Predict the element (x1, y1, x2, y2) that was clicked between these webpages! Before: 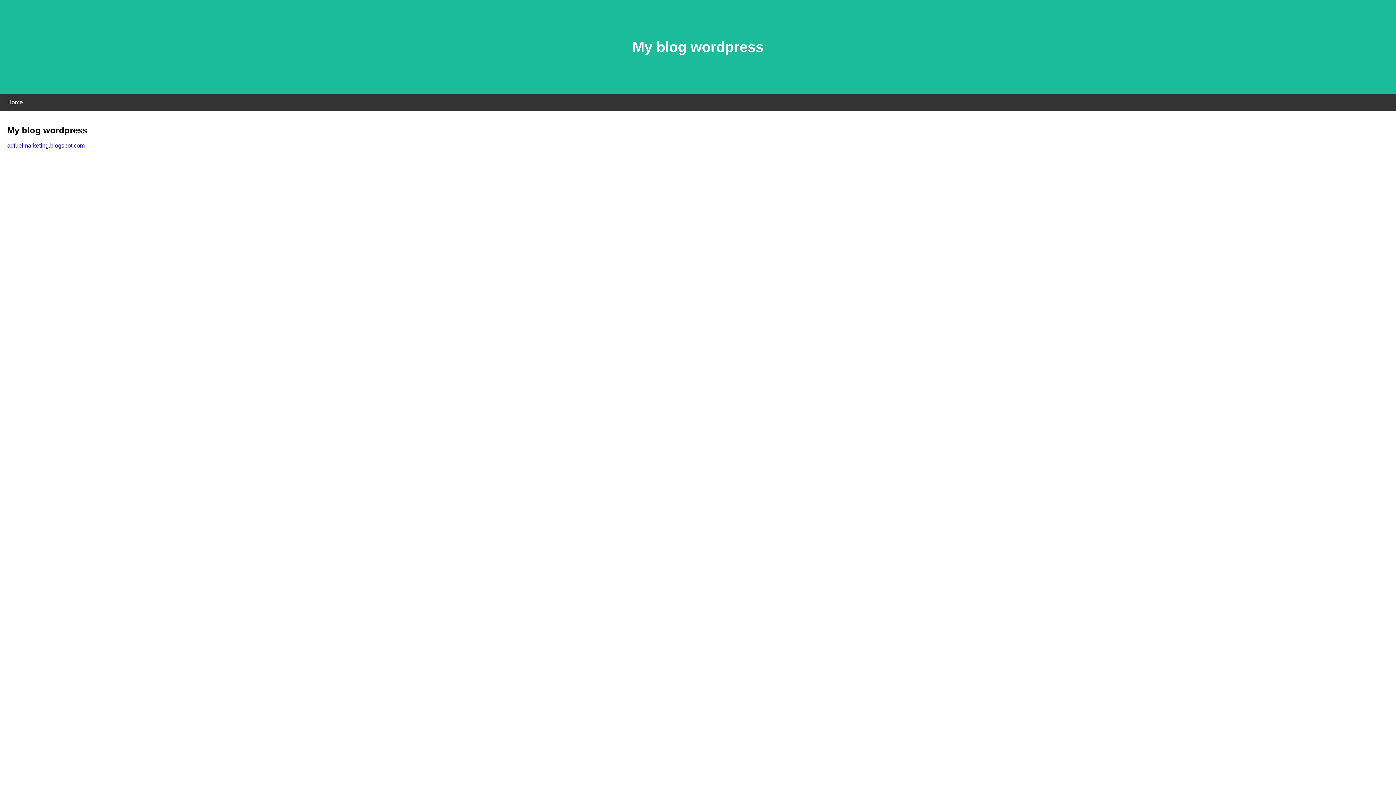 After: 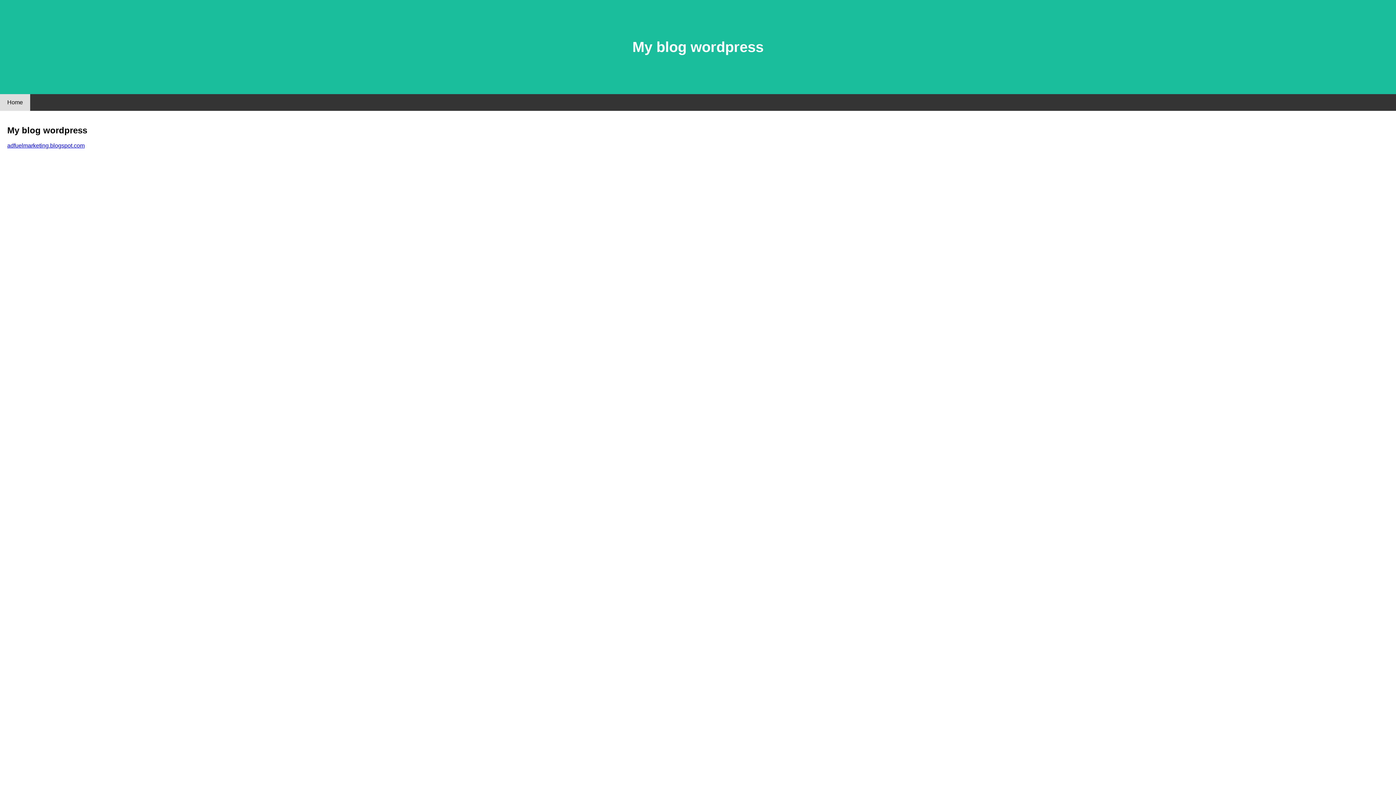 Action: bbox: (0, 94, 30, 110) label: Home